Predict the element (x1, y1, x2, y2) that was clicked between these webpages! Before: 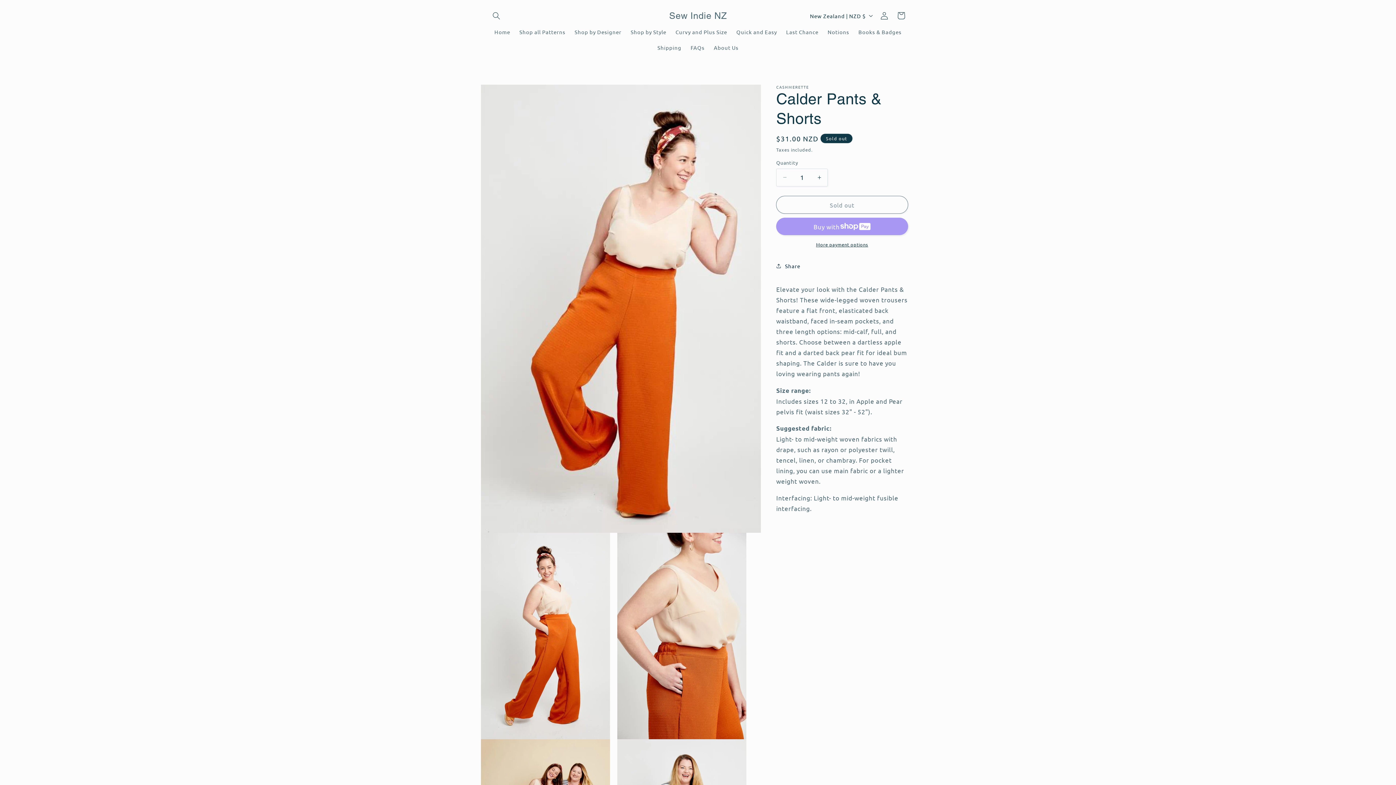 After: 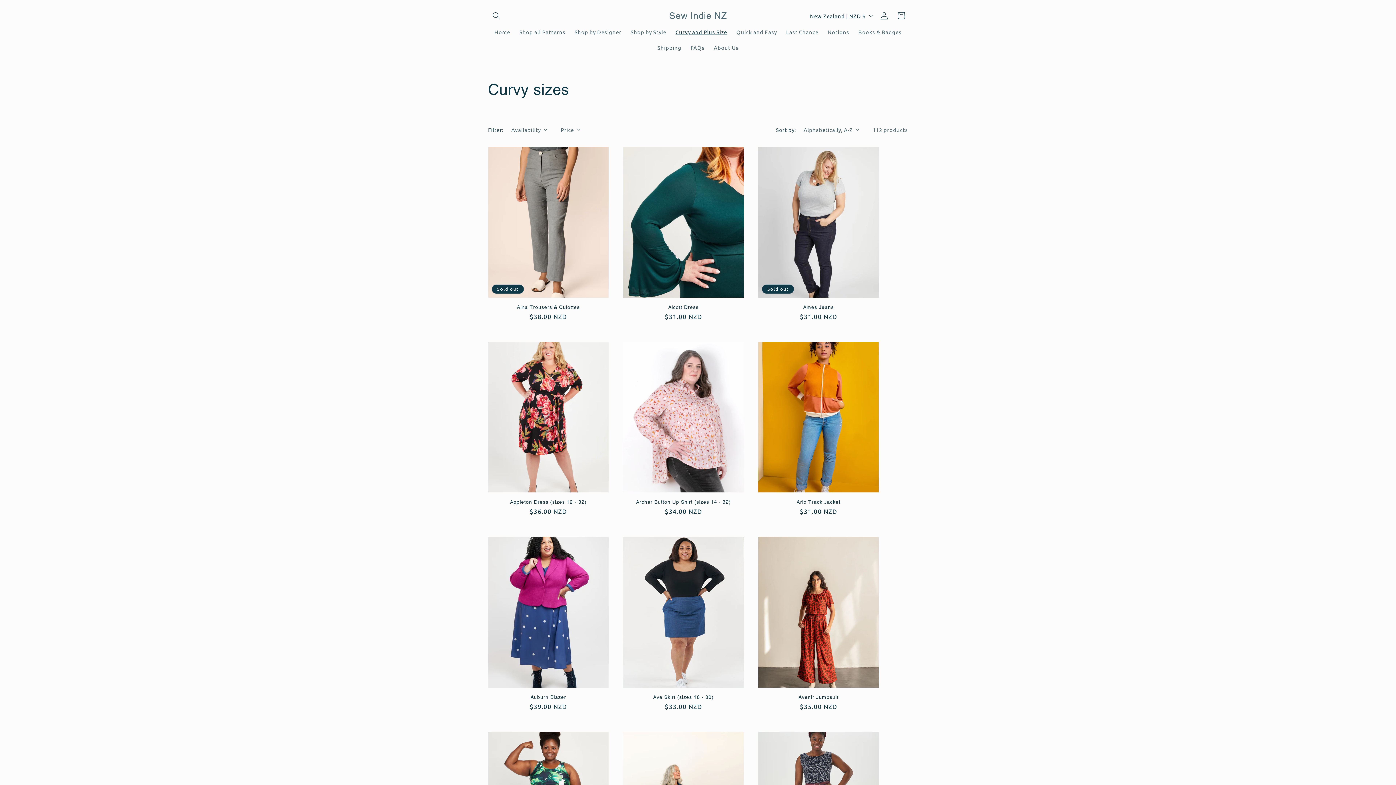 Action: bbox: (671, 24, 731, 39) label: Curvy and Plus Size